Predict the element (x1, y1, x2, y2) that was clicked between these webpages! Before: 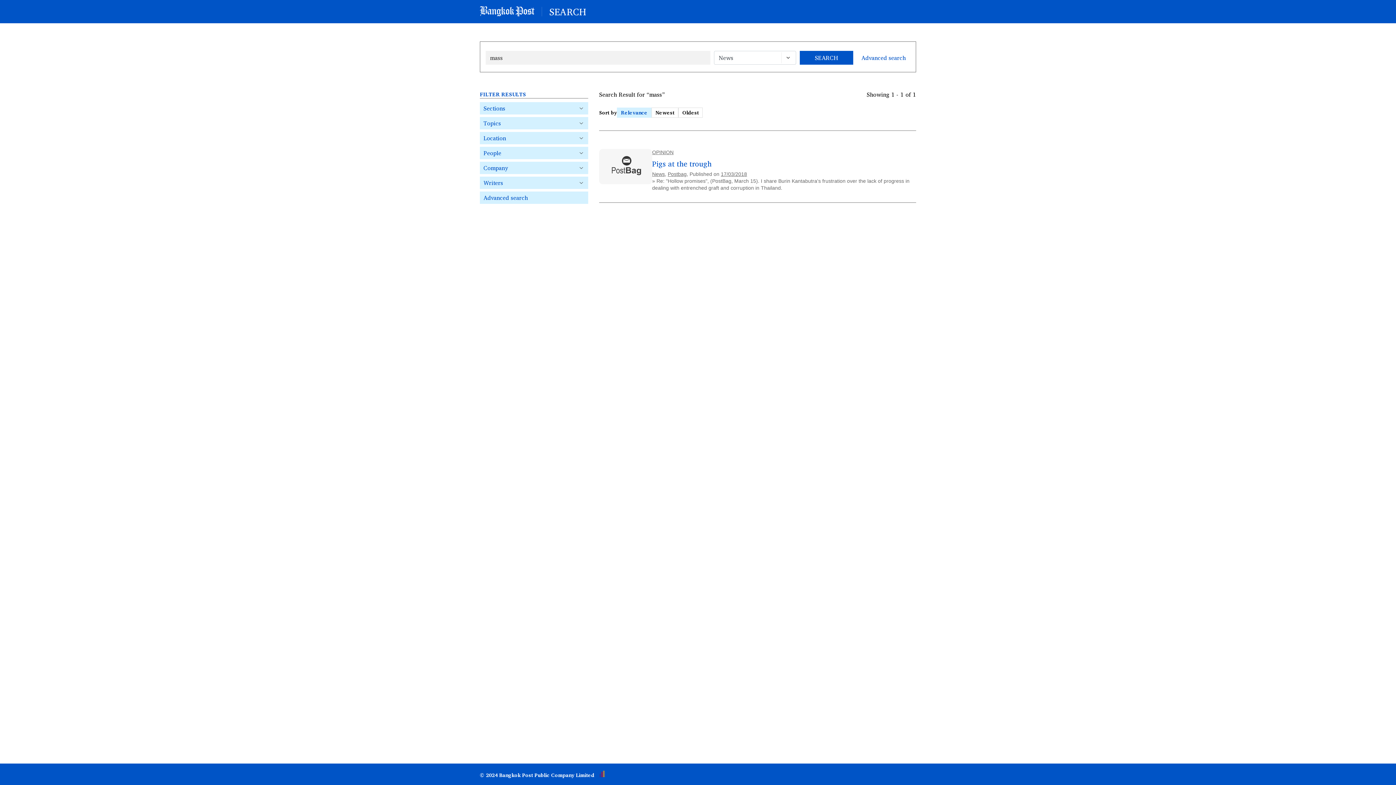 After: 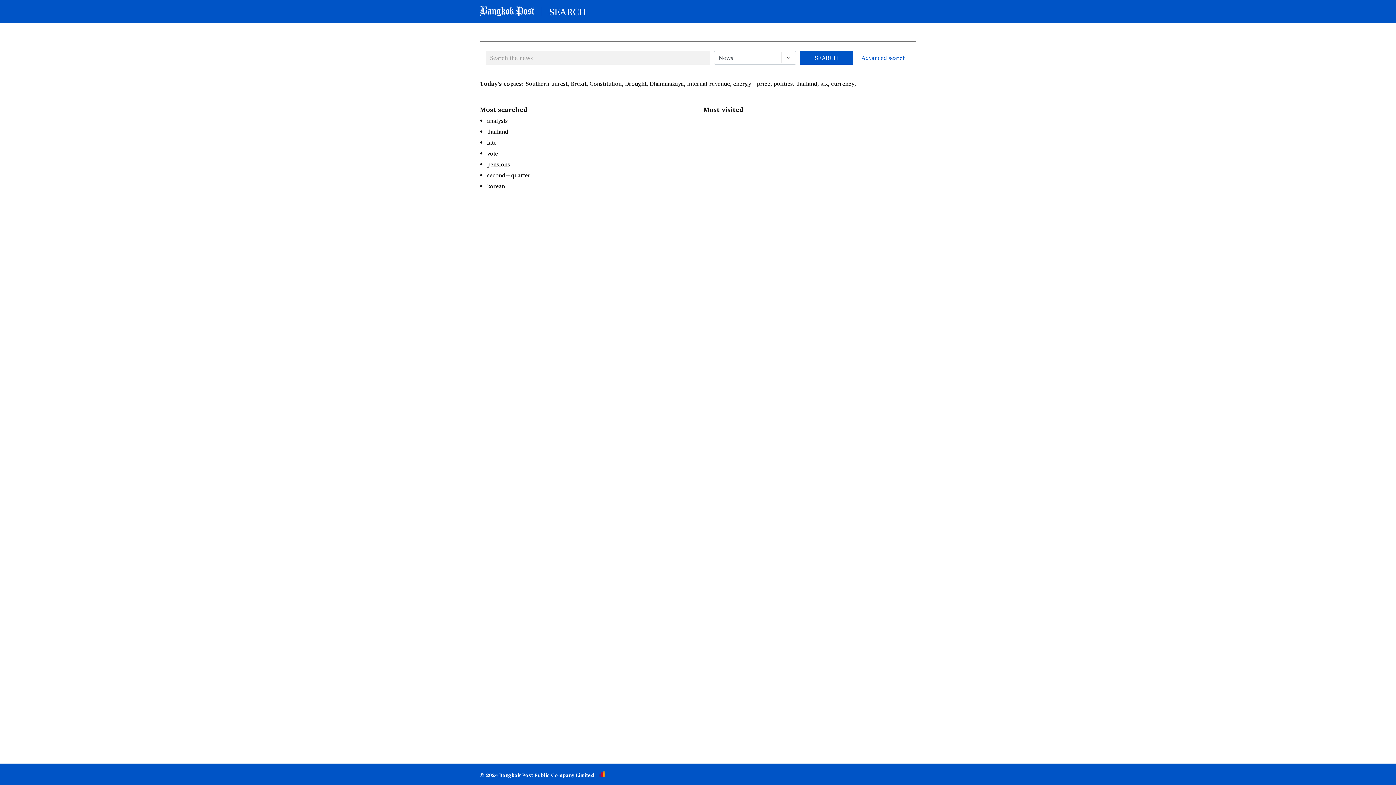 Action: label: SEARCH bbox: (549, 4, 586, 19)